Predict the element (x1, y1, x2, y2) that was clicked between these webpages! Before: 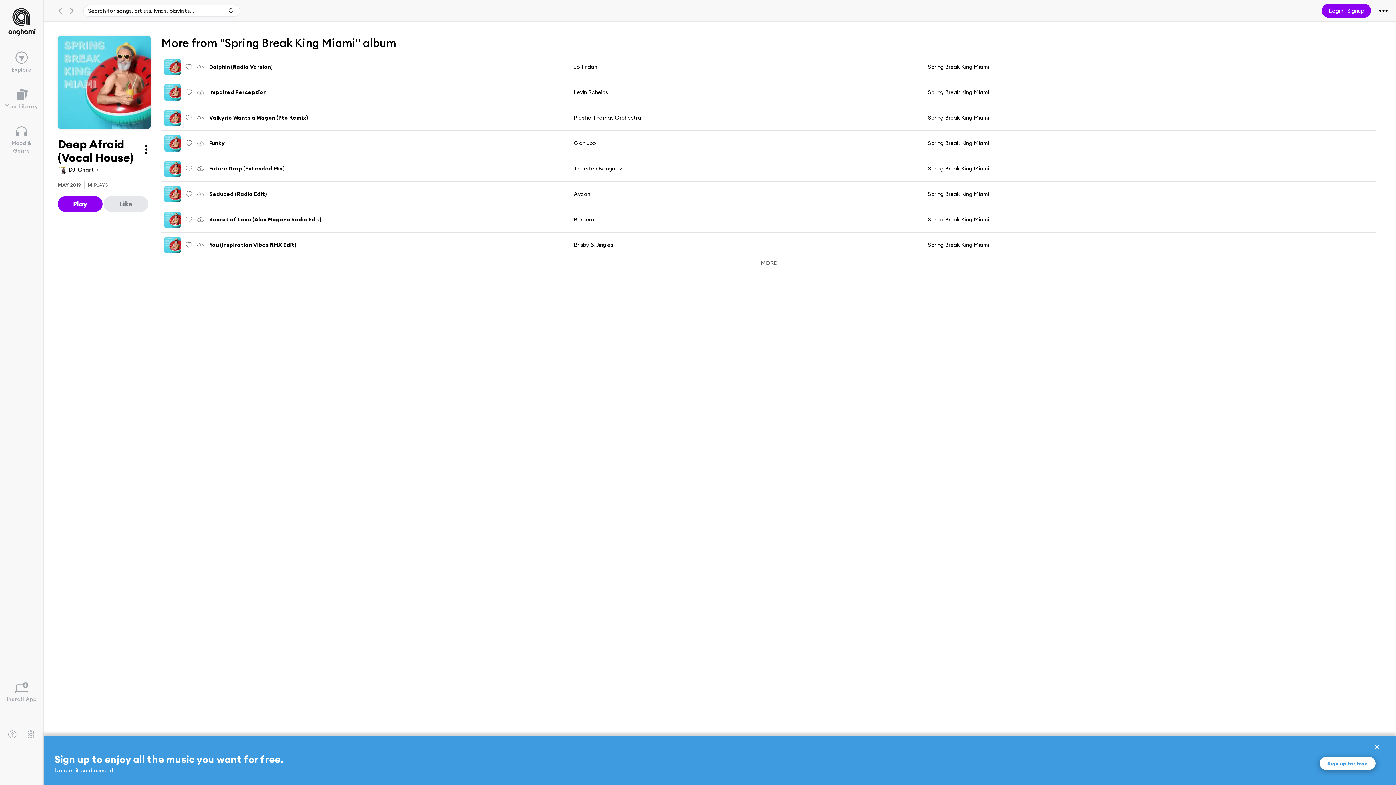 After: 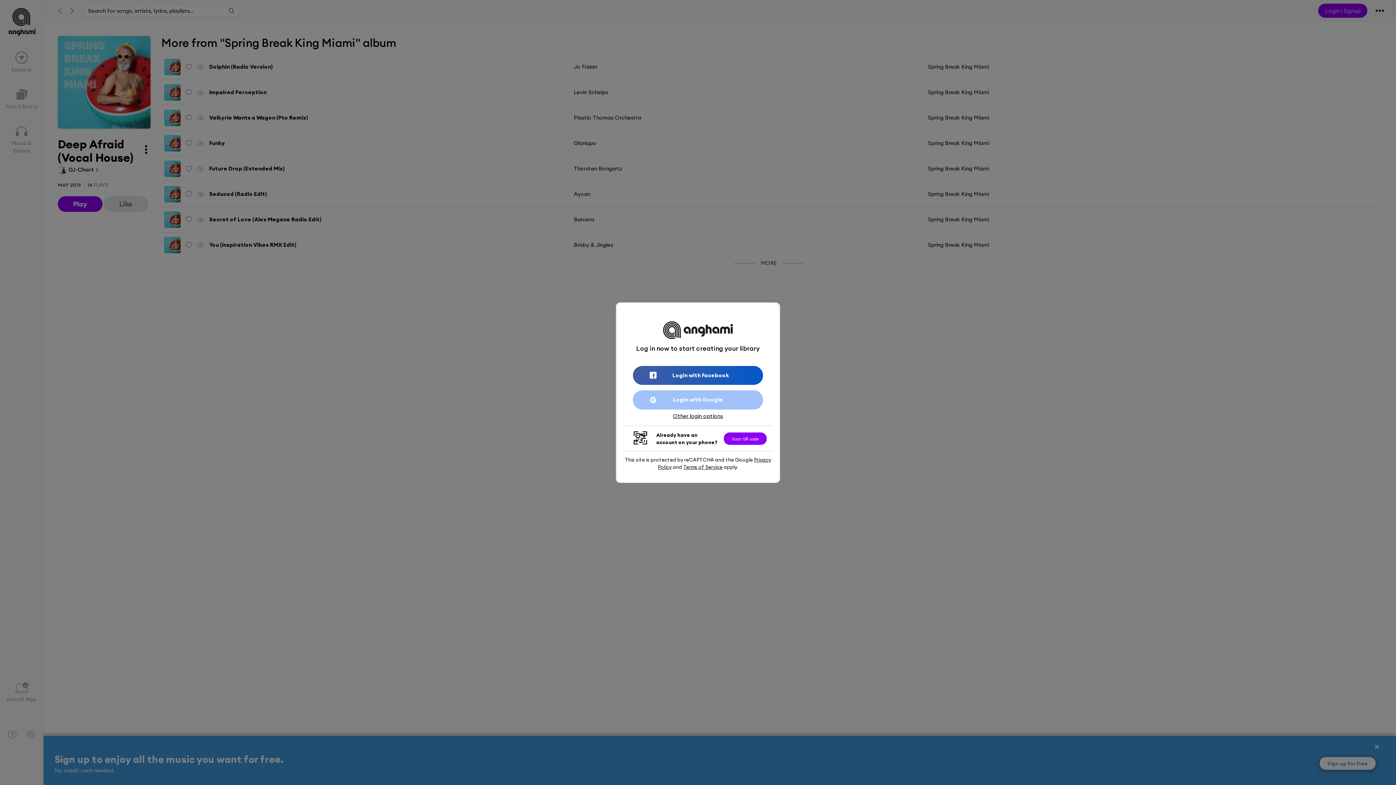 Action: bbox: (1320, 757, 1376, 770) label: Sign up for free